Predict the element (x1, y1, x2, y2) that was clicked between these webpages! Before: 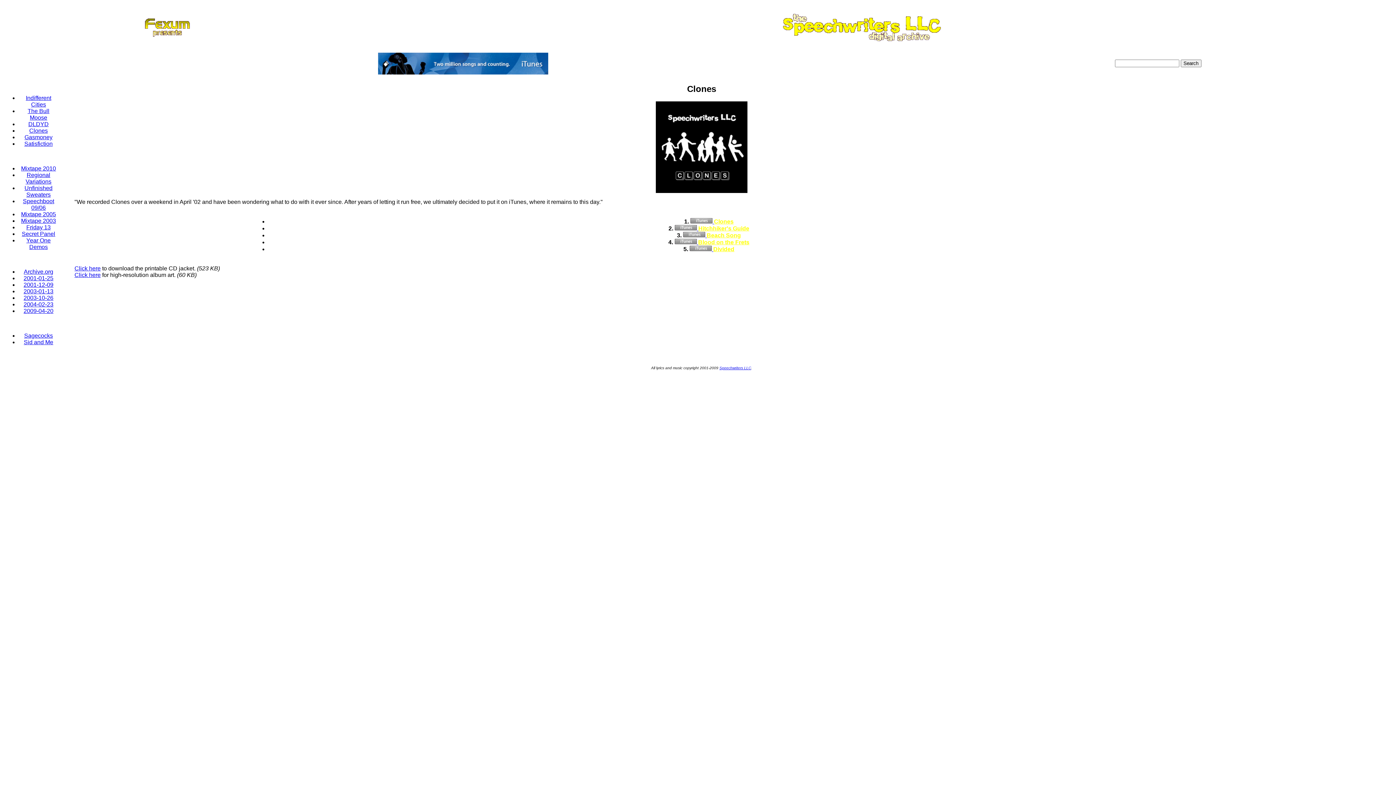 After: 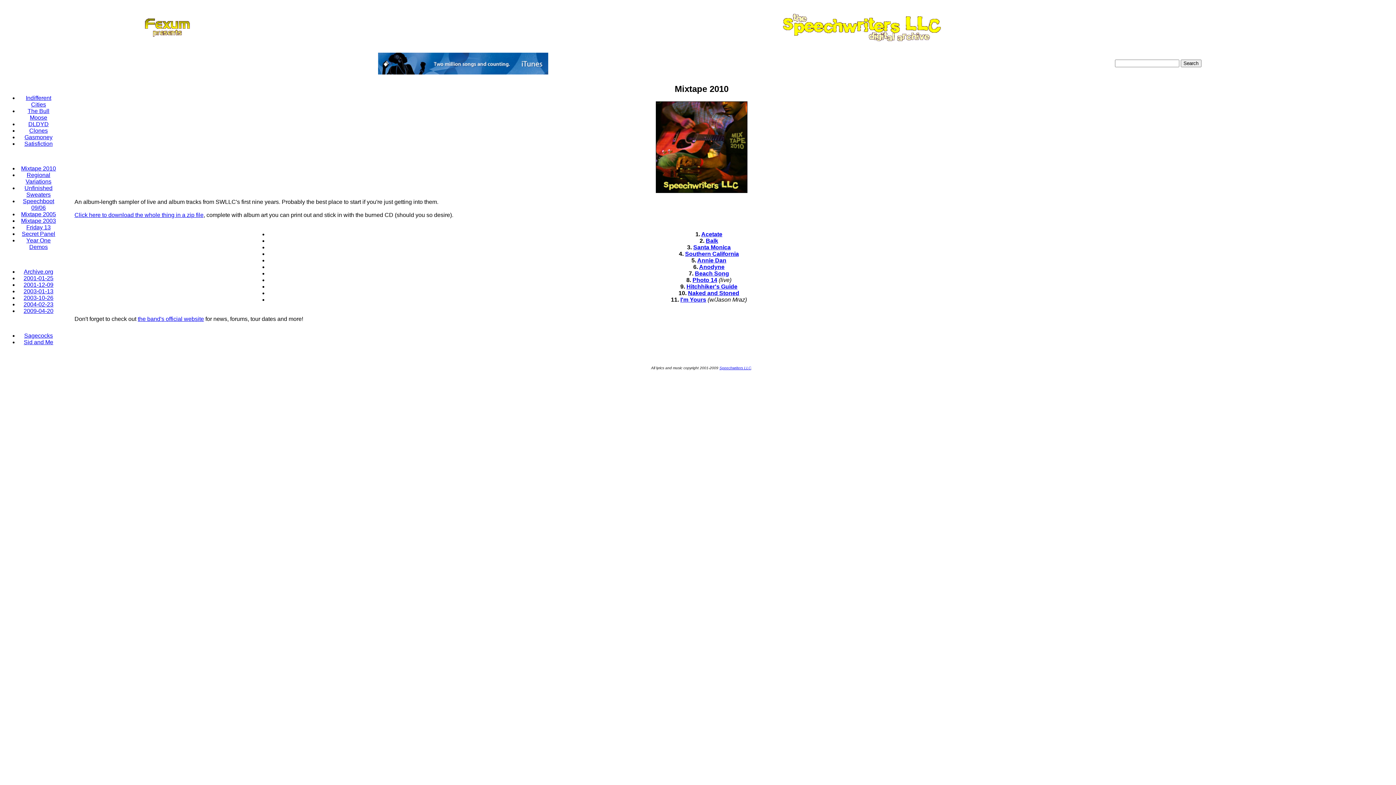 Action: label: Mixtape 2010 bbox: (21, 165, 56, 171)